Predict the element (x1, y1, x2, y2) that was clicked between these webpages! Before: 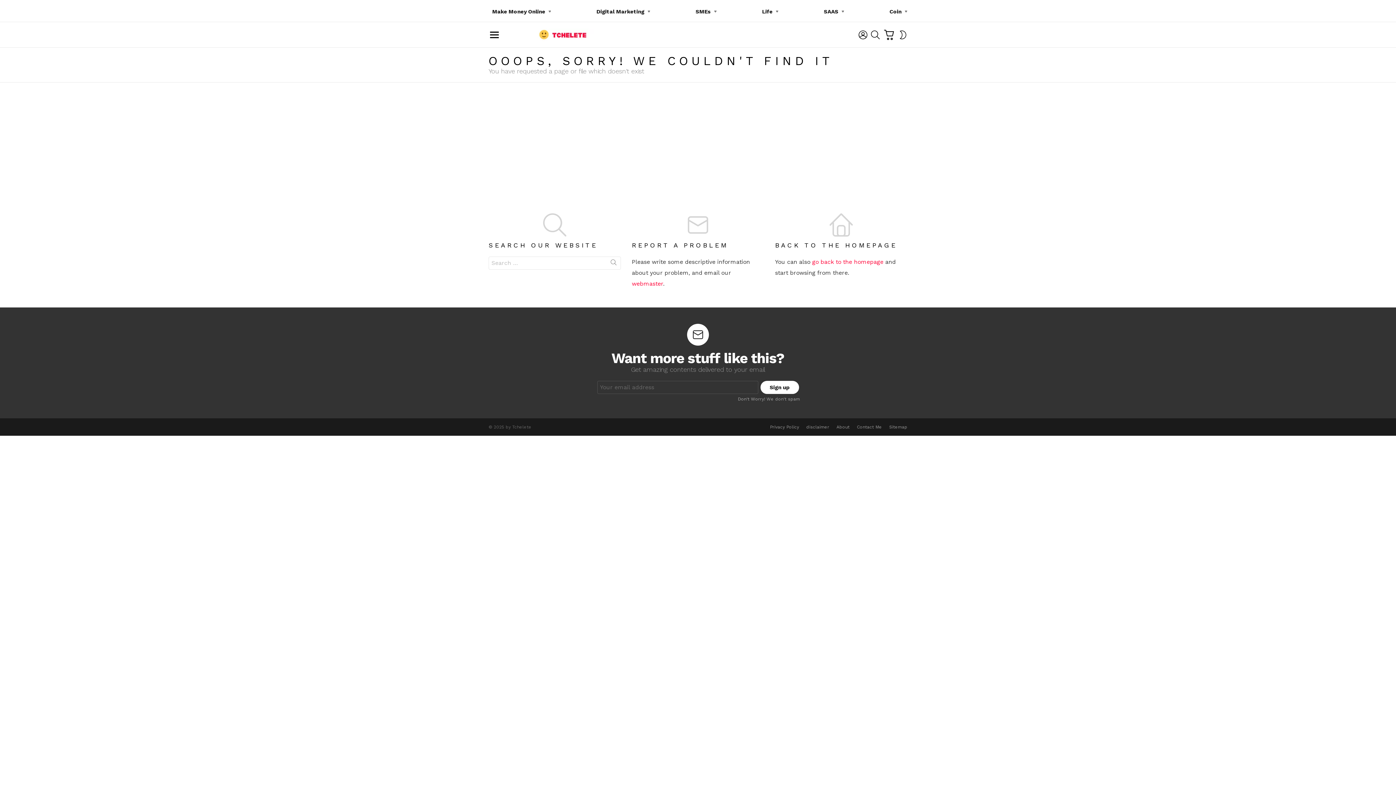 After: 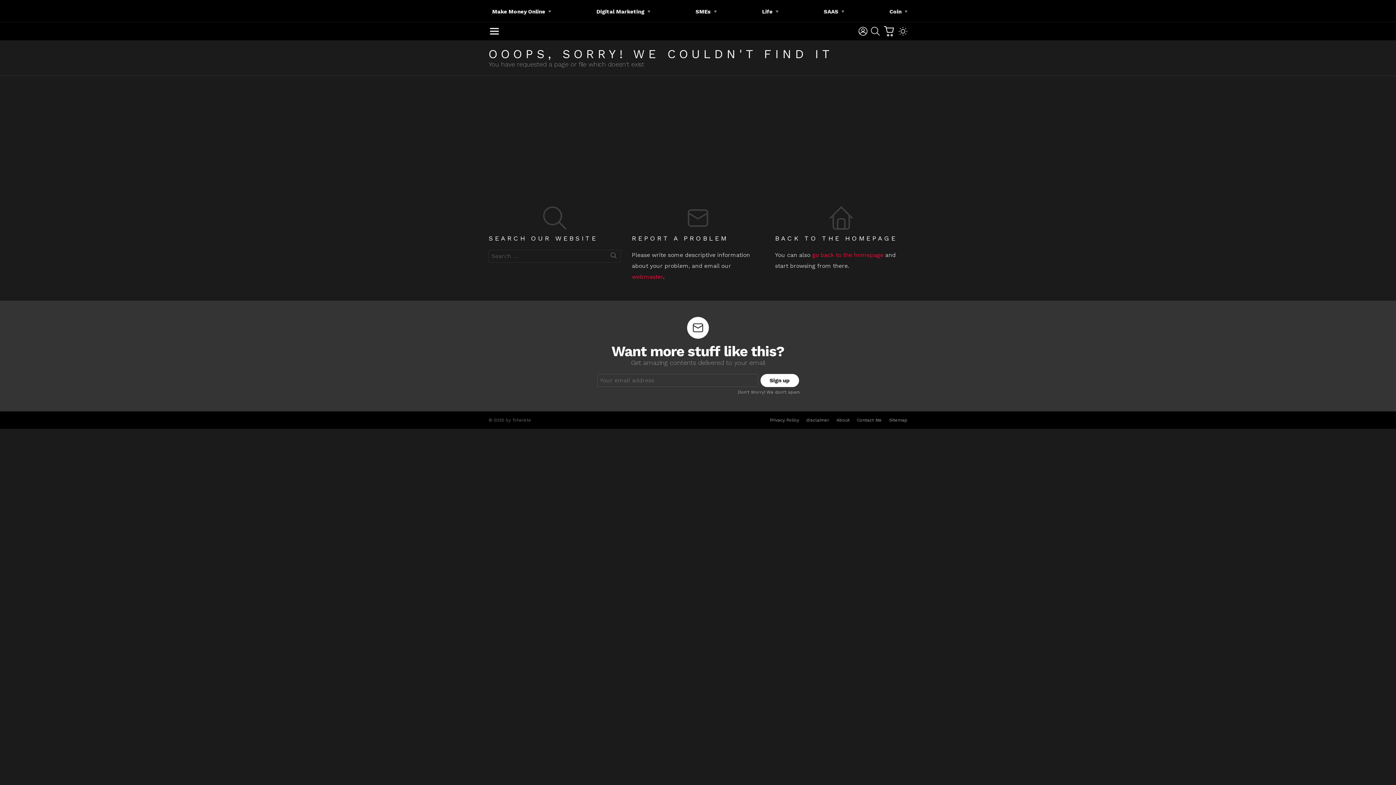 Action: label: SWITCH SKIN bbox: (898, 27, 907, 42)